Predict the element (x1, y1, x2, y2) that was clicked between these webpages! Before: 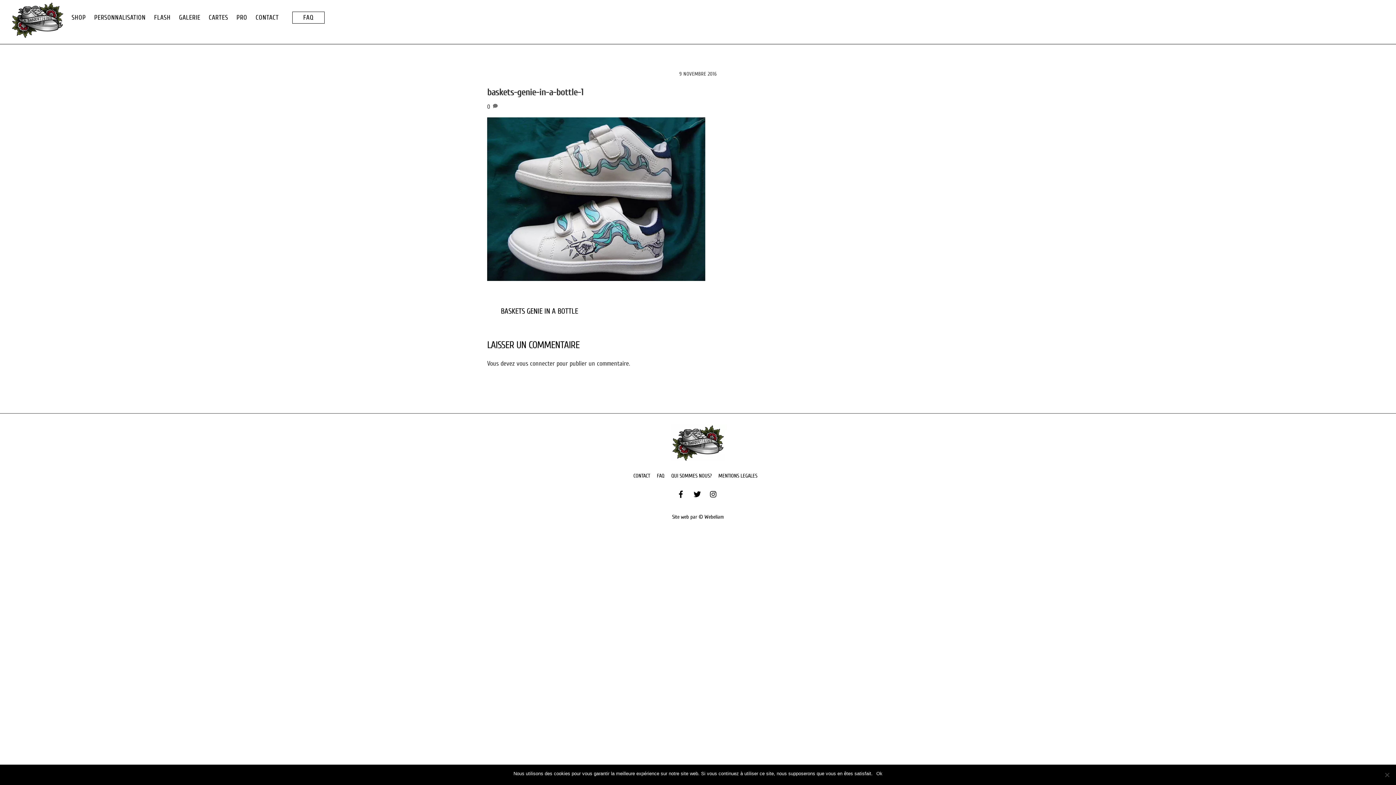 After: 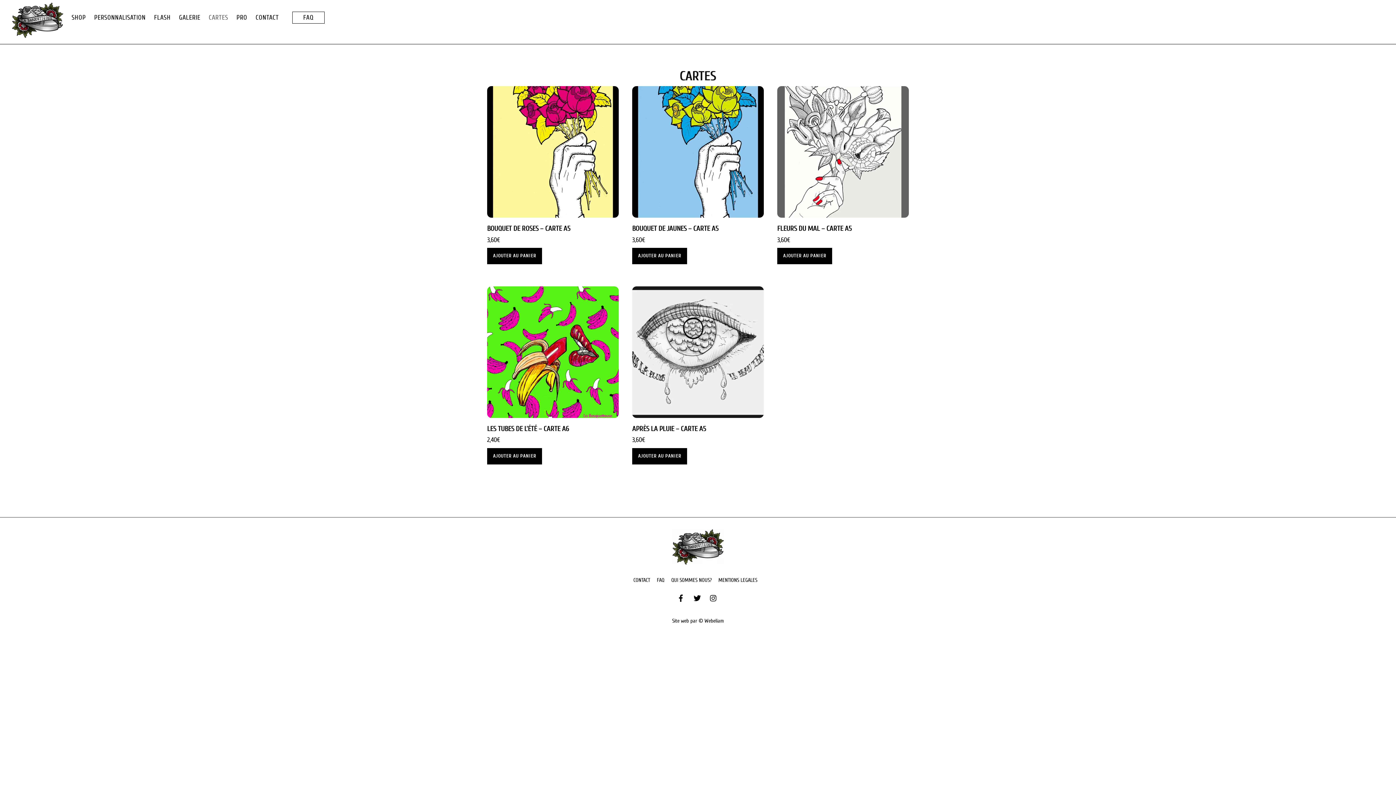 Action: bbox: (205, 9, 231, 26) label: CARTES